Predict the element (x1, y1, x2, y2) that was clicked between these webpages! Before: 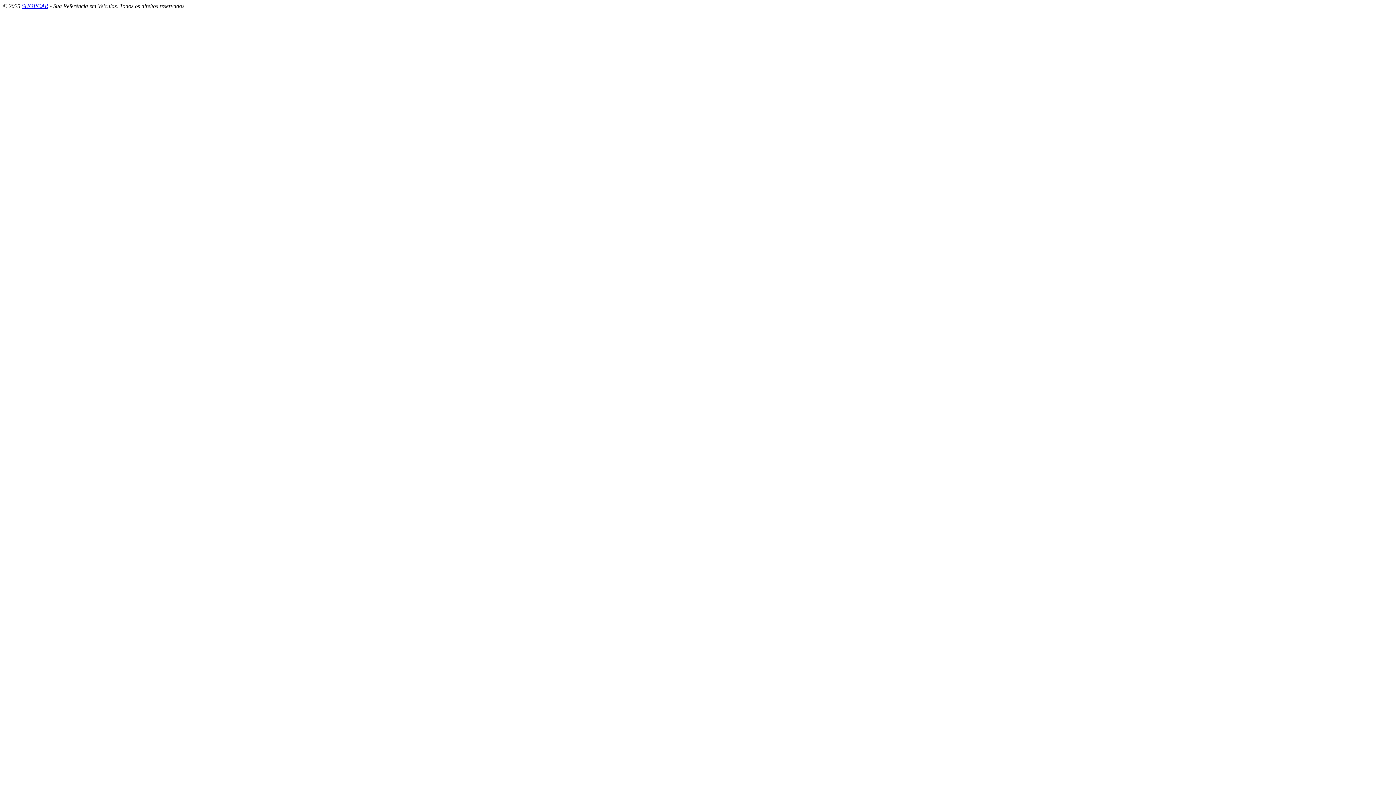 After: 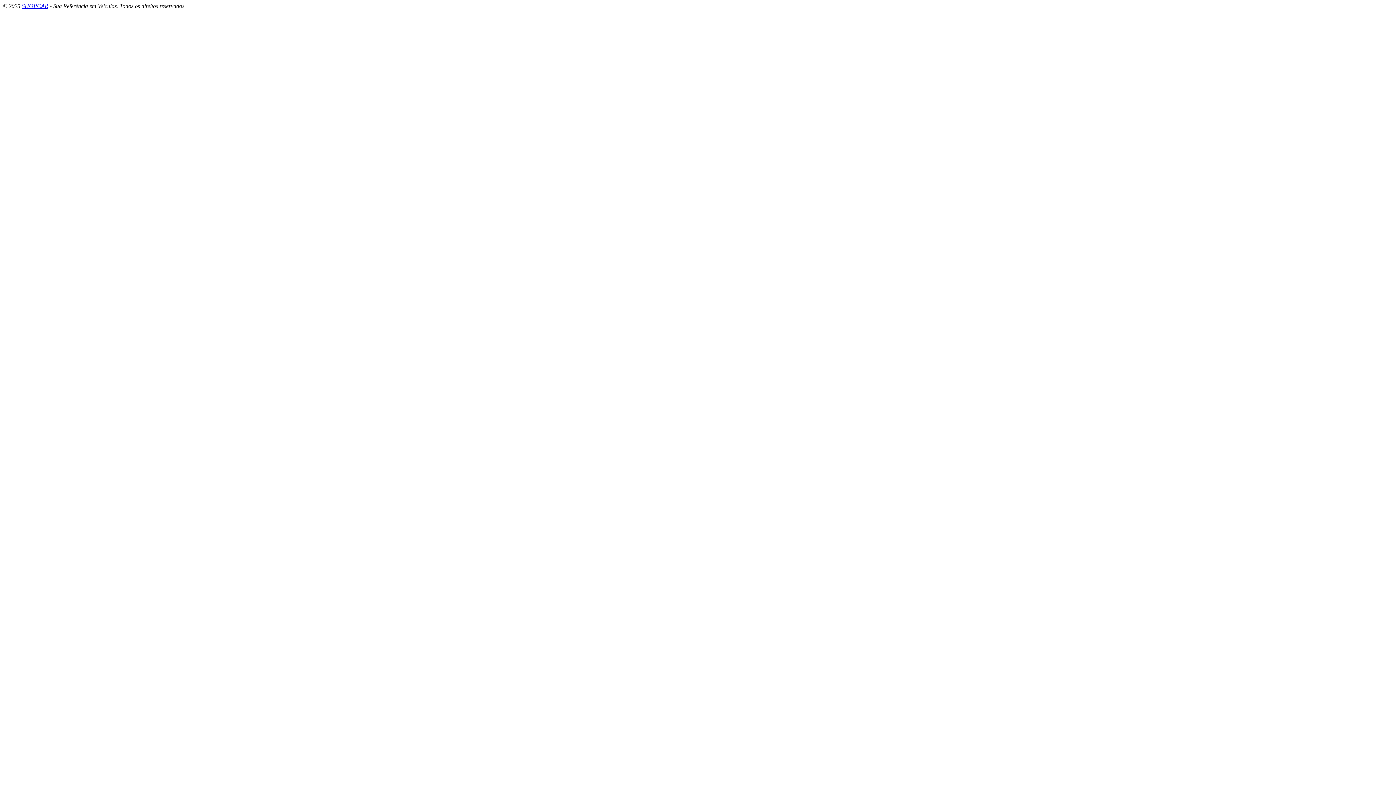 Action: label: SHOPCAR bbox: (21, 2, 48, 9)